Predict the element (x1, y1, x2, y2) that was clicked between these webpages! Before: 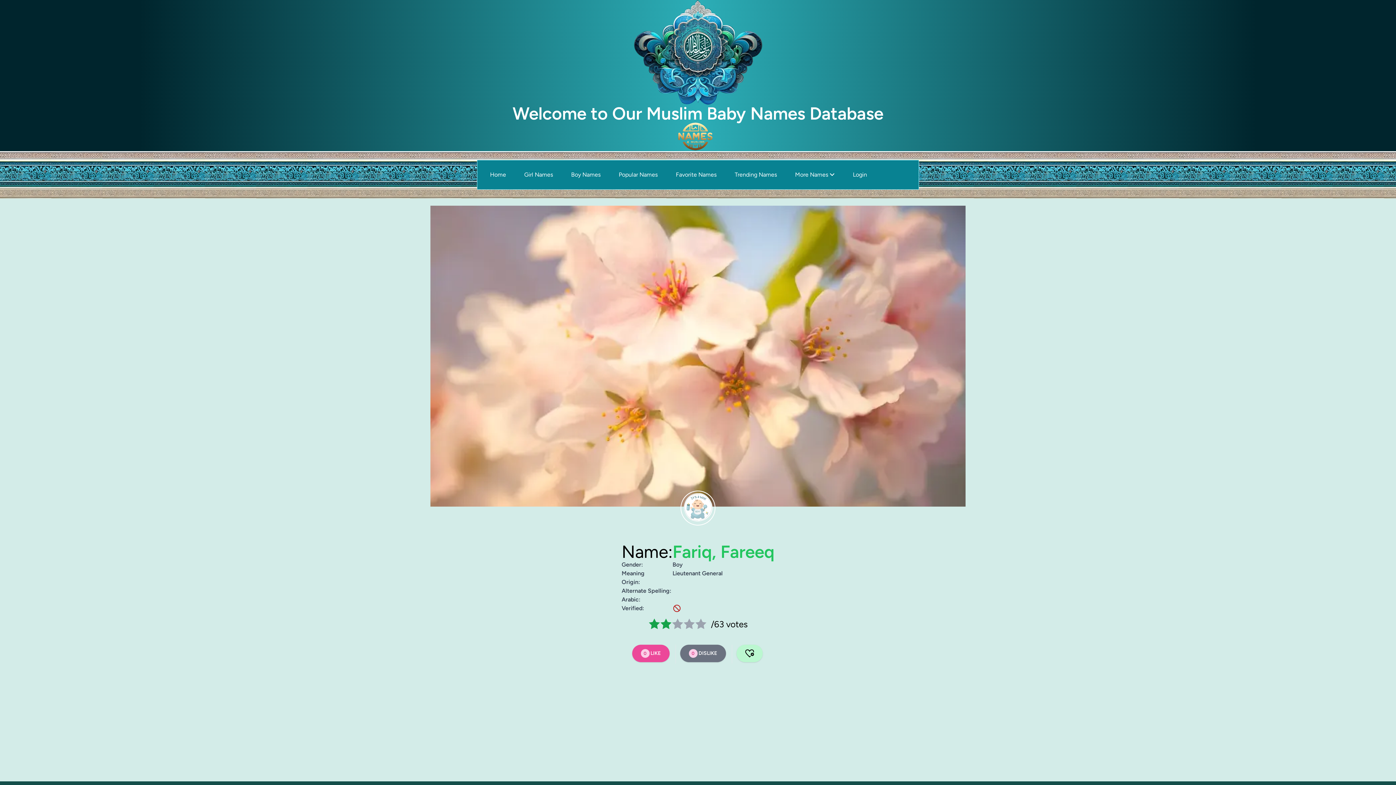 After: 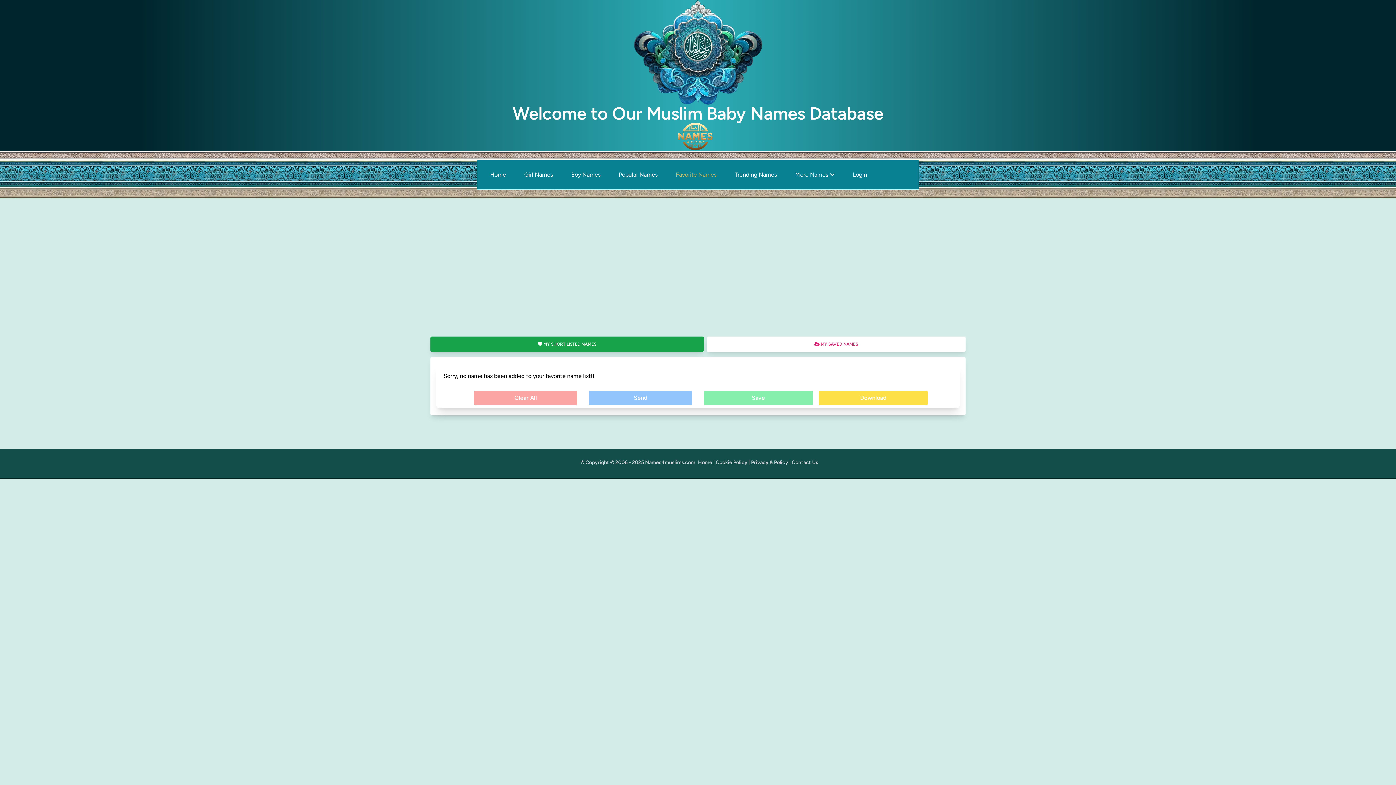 Action: label: Favorite Names bbox: (666, 163, 725, 186)